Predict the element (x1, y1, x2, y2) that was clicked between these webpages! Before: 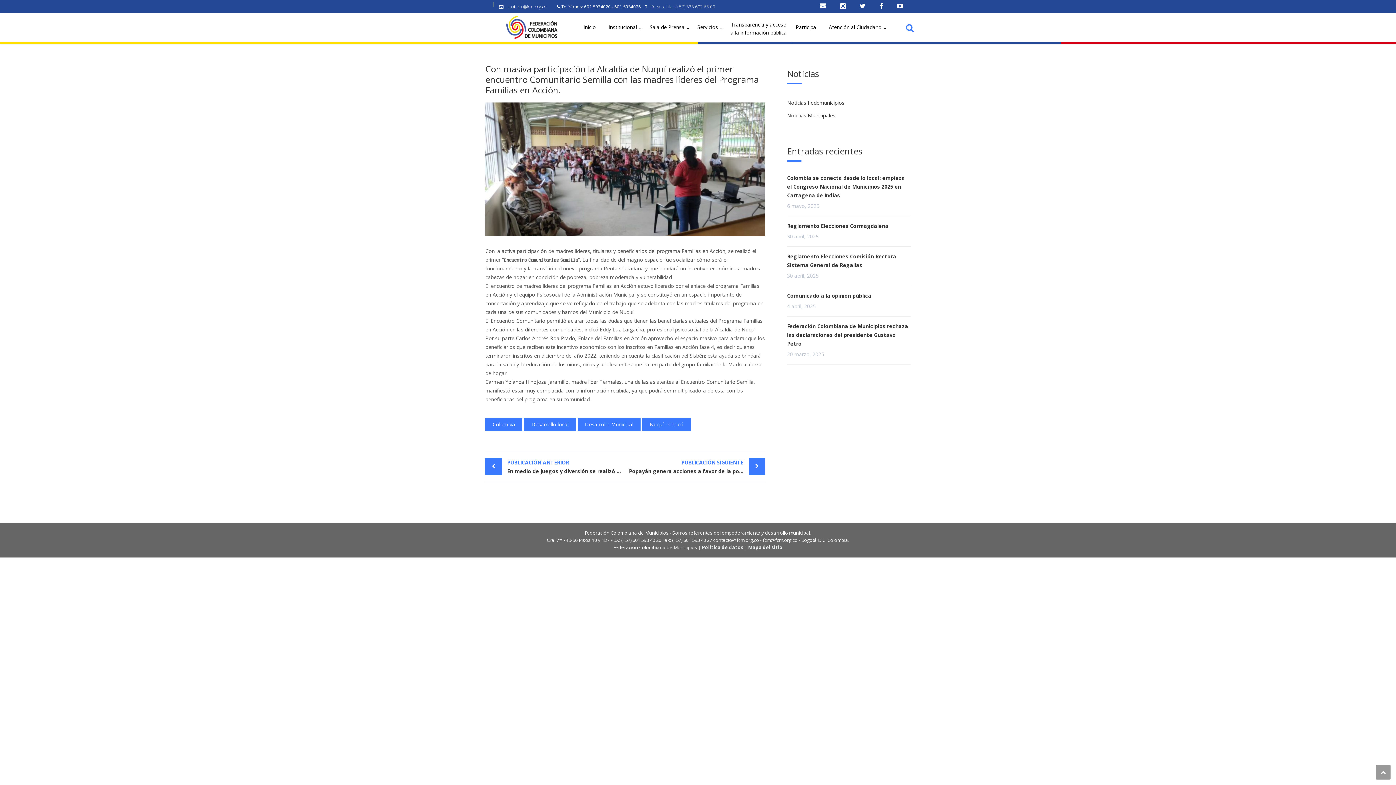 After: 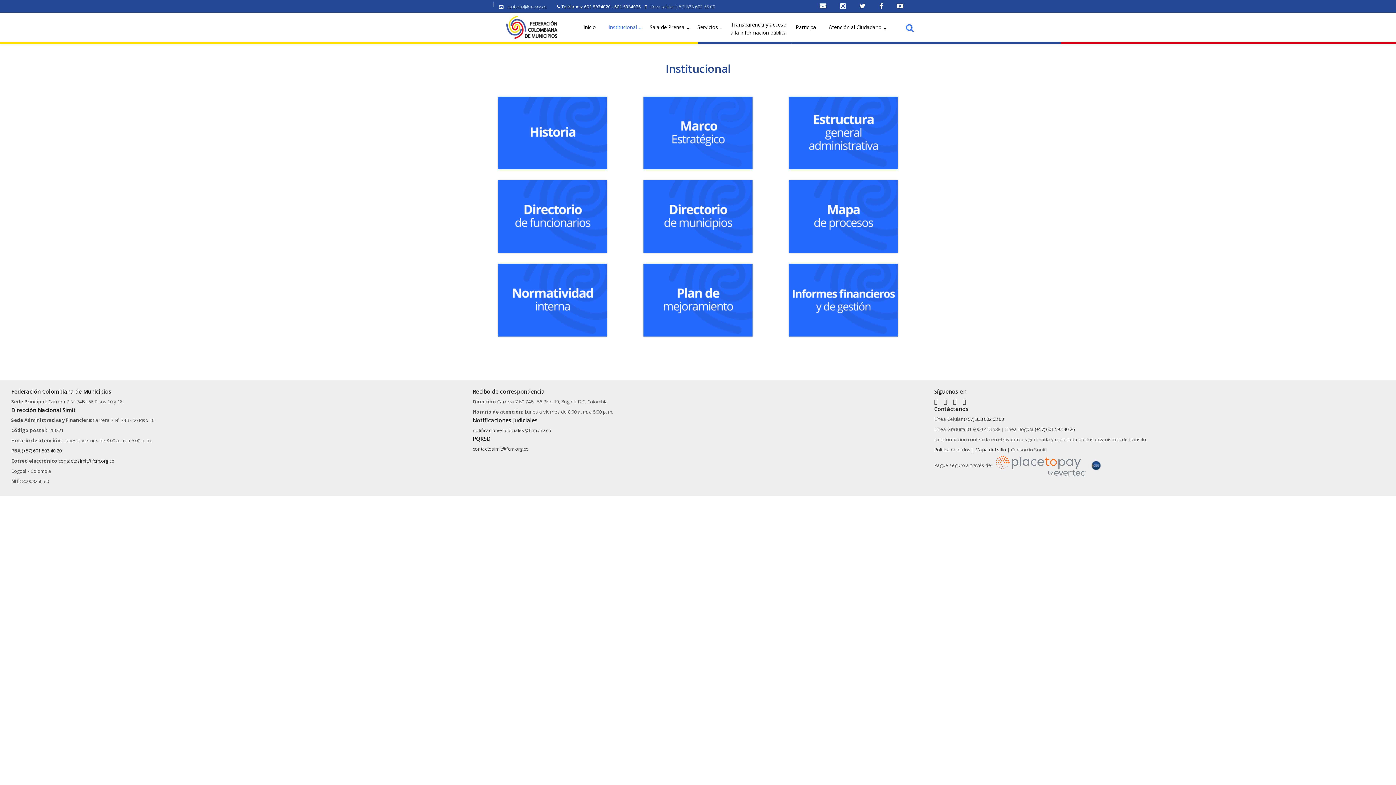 Action: bbox: (605, 16, 646, 40) label: Institucional